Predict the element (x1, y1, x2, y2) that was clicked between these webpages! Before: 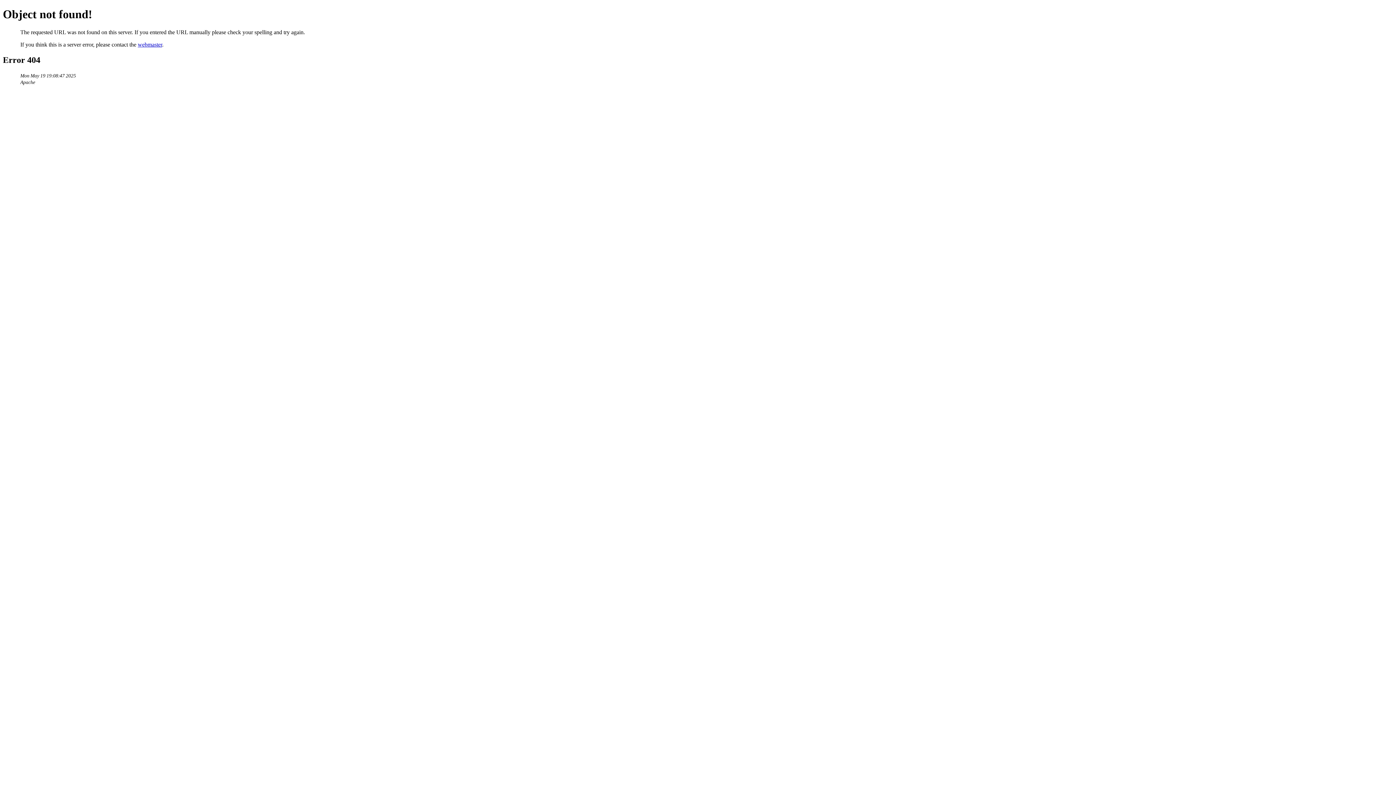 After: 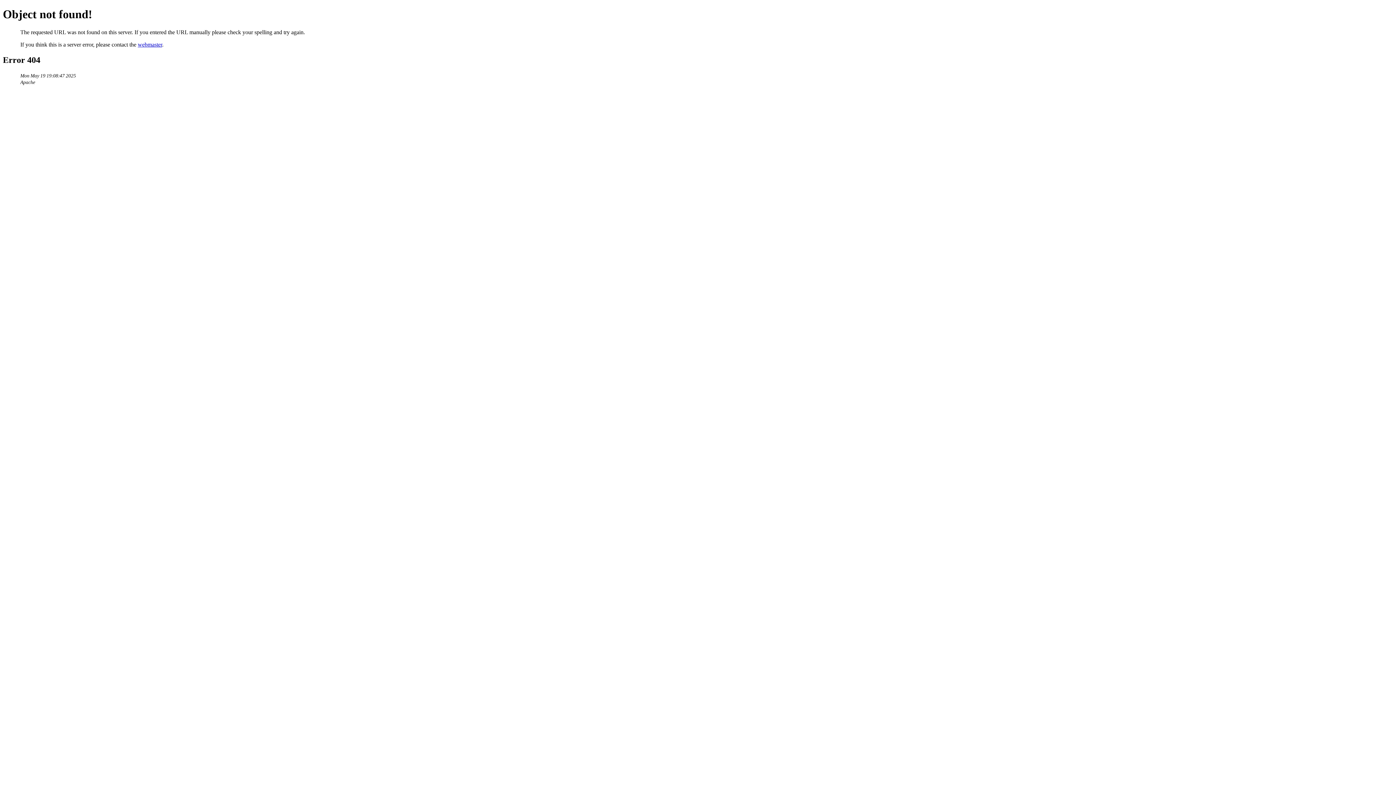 Action: label: webmaster bbox: (137, 41, 162, 47)